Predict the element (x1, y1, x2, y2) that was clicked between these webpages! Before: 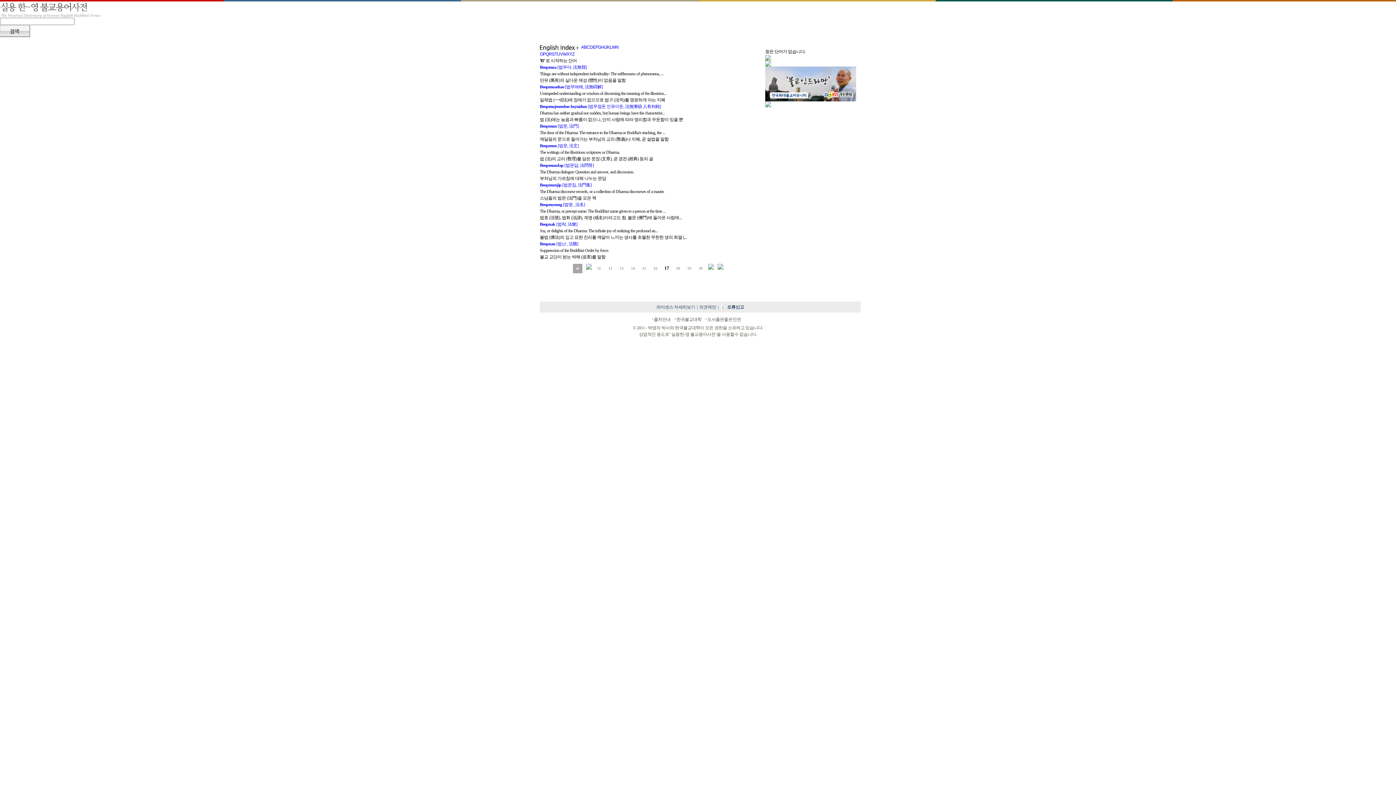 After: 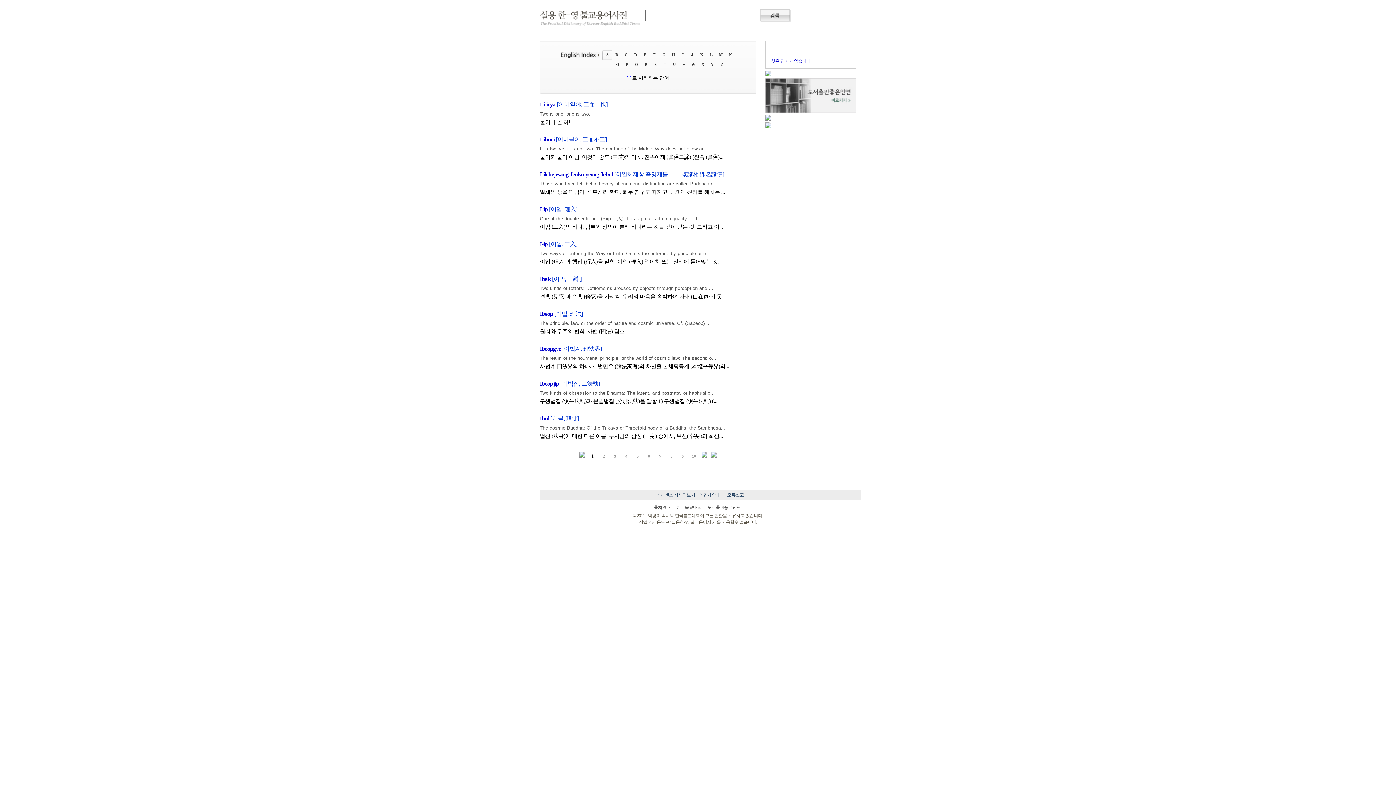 Action: bbox: (604, 44, 605, 49) label: I